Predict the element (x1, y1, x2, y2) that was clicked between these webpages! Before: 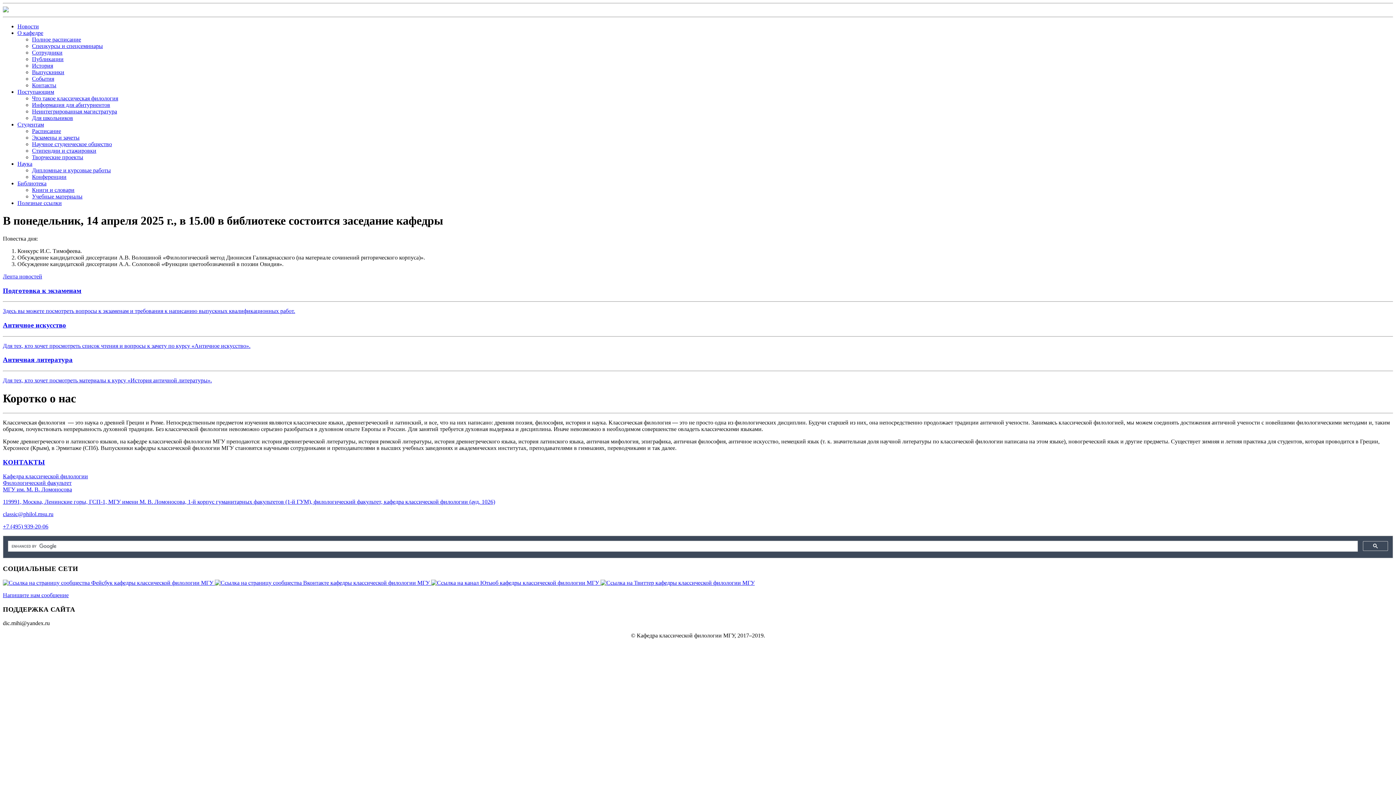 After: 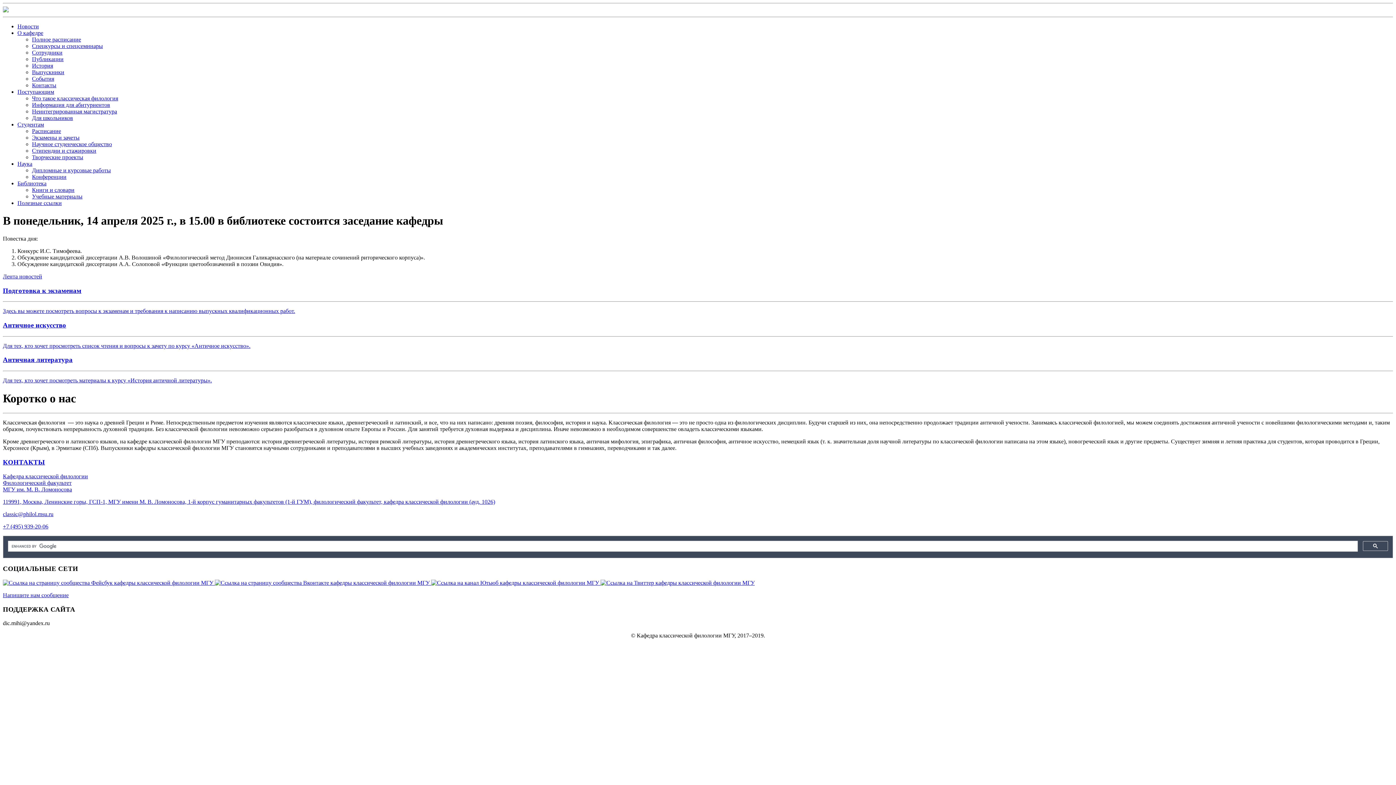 Action: label: Расписание bbox: (32, 128, 61, 134)